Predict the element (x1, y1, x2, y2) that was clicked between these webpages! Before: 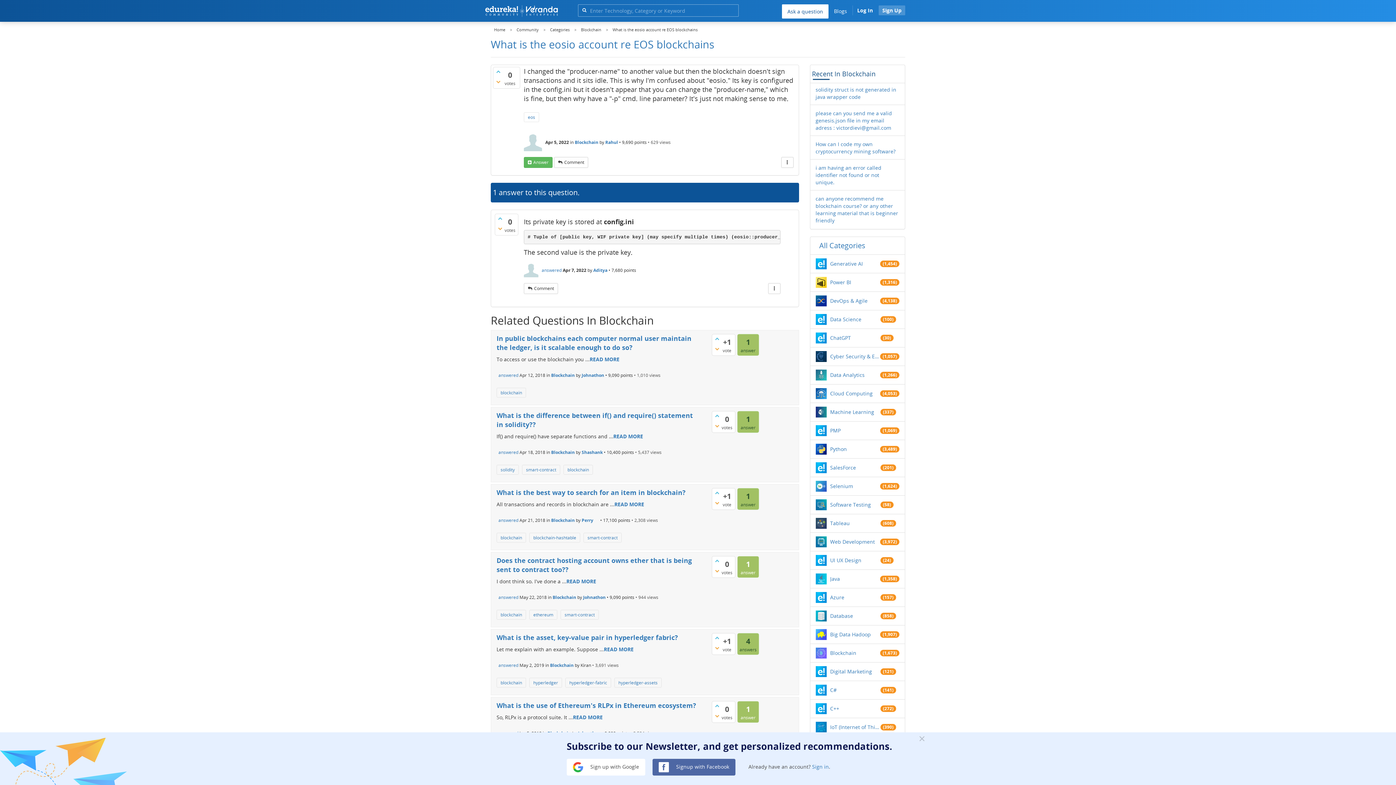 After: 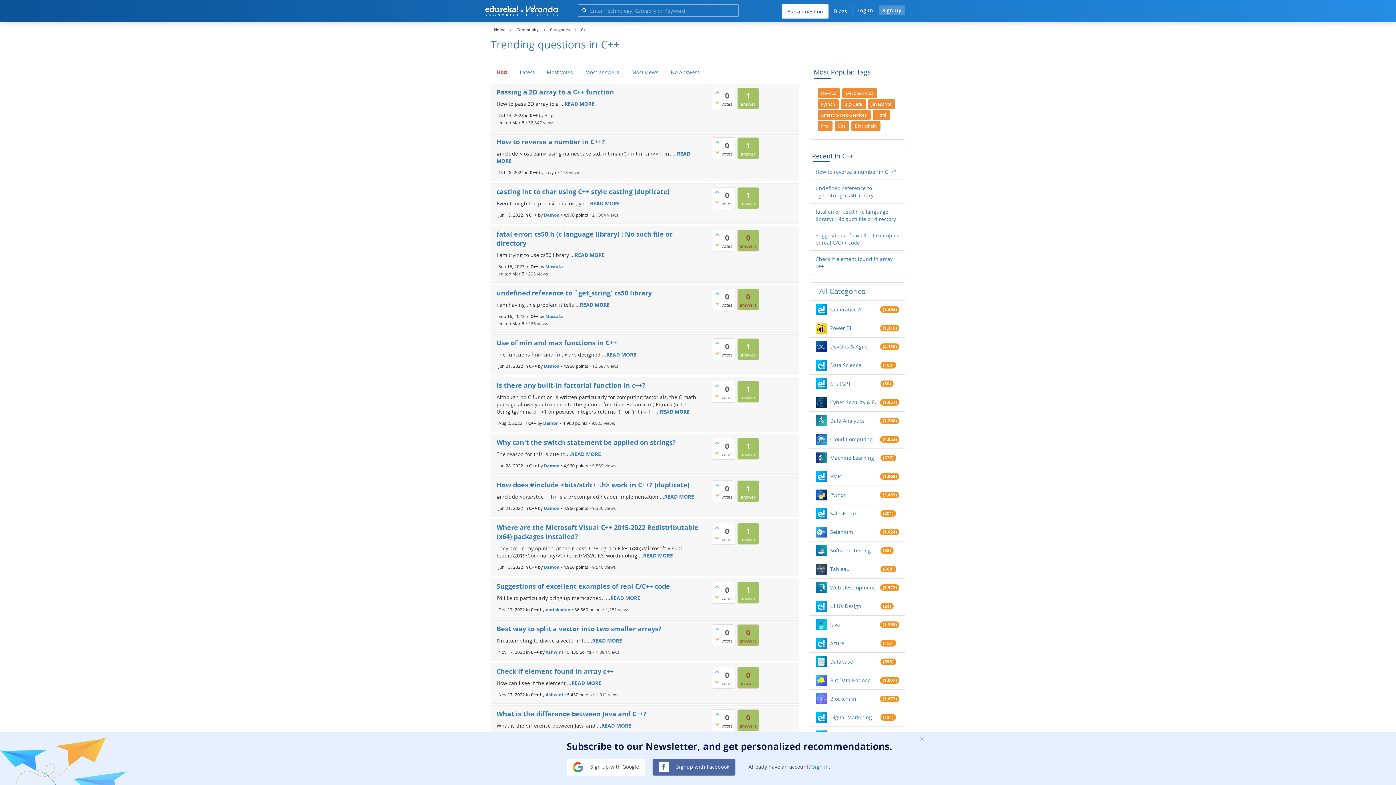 Action: label: C++ bbox: (830, 705, 880, 712)